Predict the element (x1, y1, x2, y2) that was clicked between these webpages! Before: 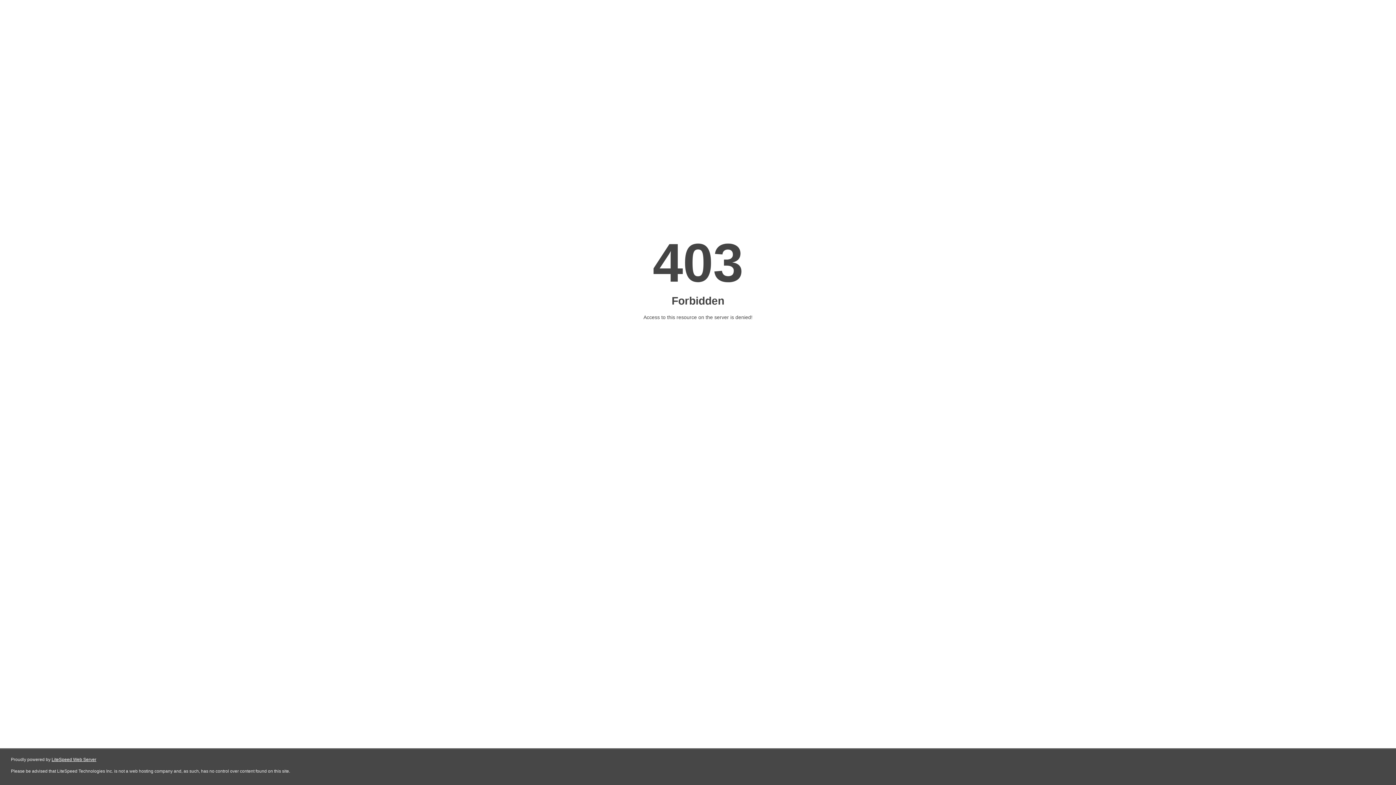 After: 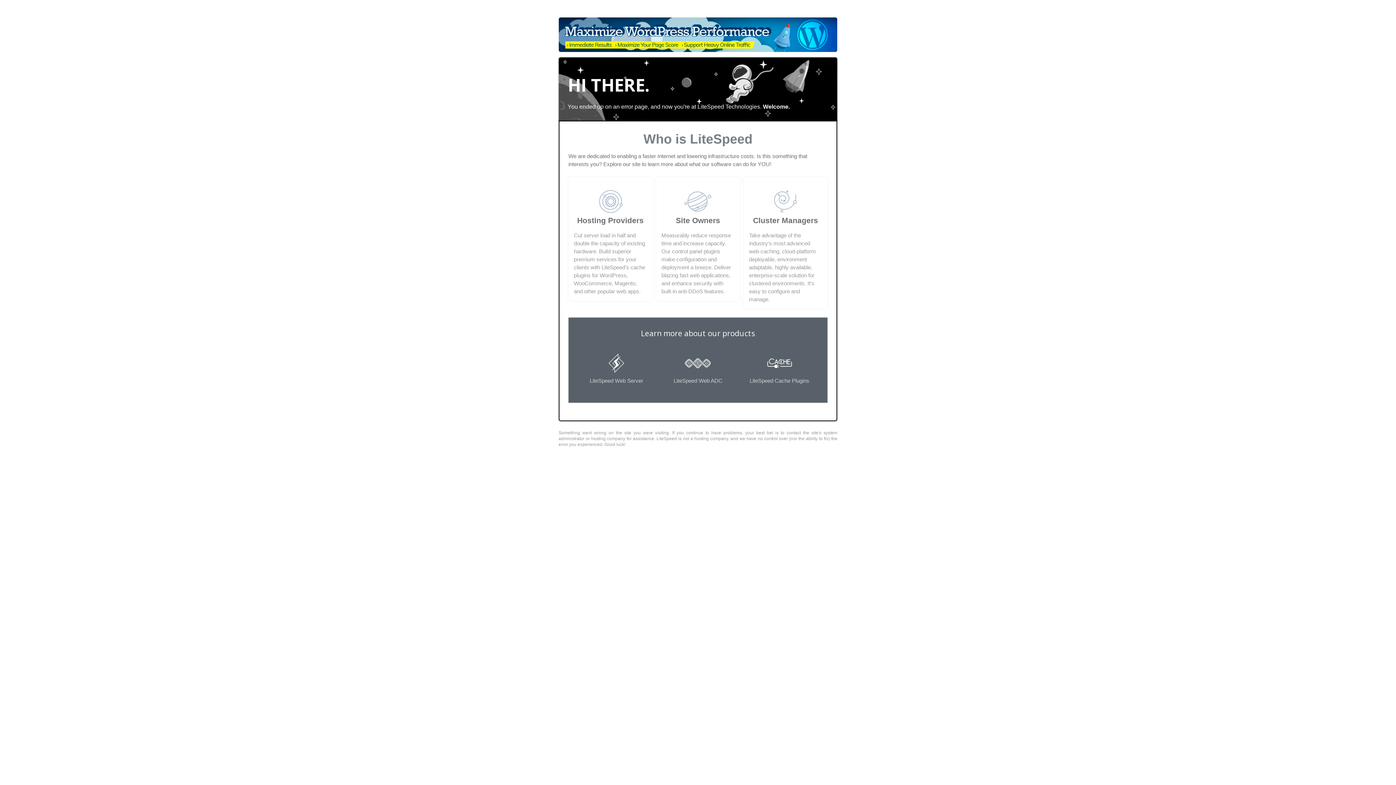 Action: label: LiteSpeed Web Server bbox: (51, 757, 96, 762)